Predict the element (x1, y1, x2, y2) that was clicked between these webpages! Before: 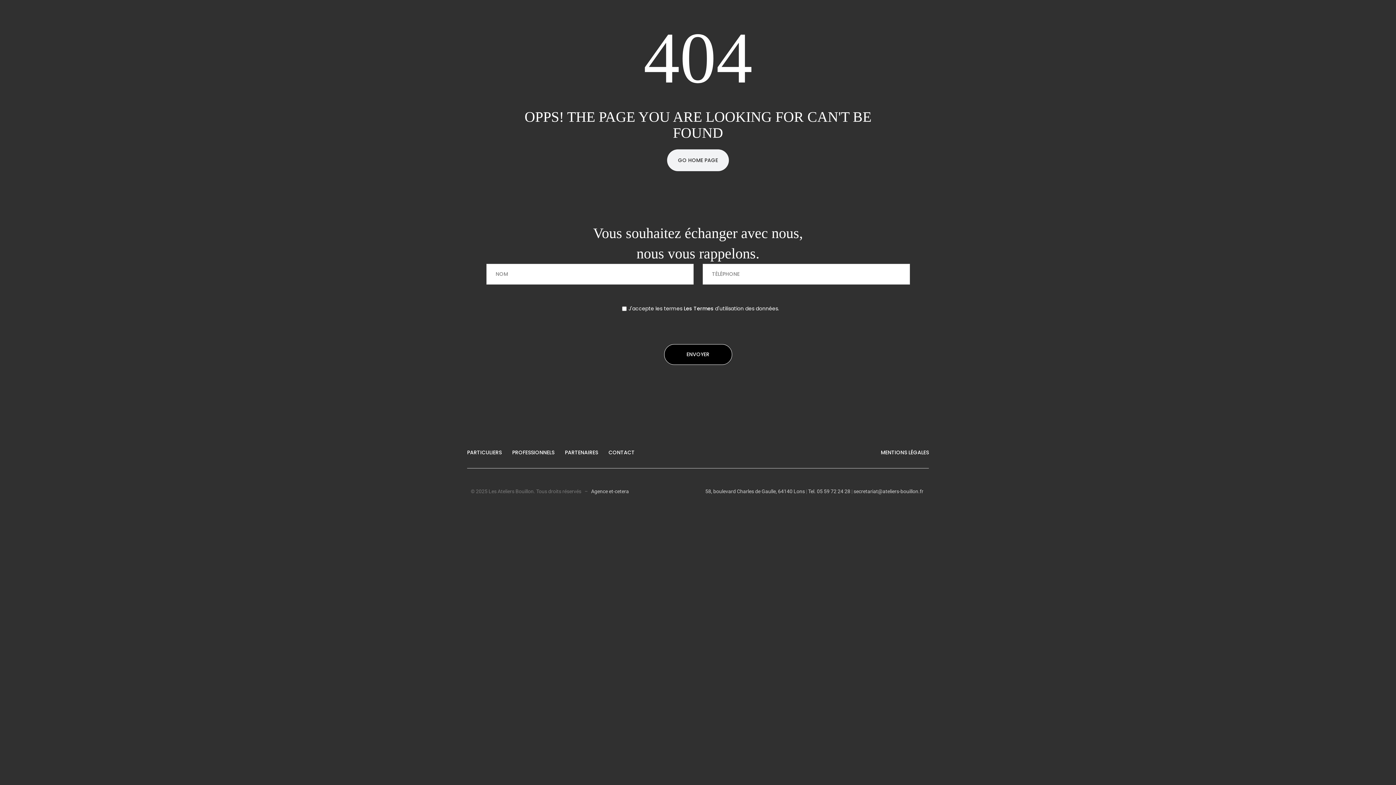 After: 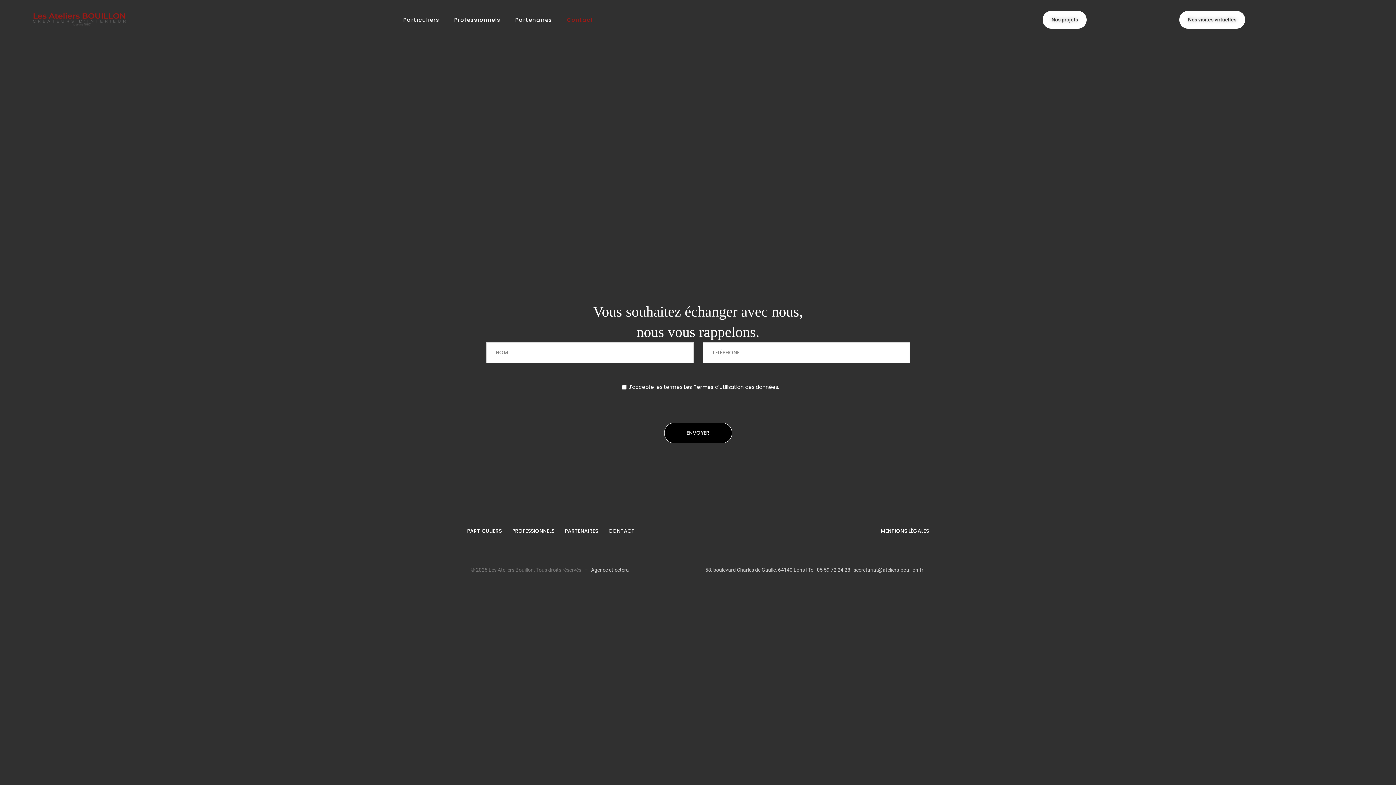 Action: label: CONTACT bbox: (608, 448, 634, 456)